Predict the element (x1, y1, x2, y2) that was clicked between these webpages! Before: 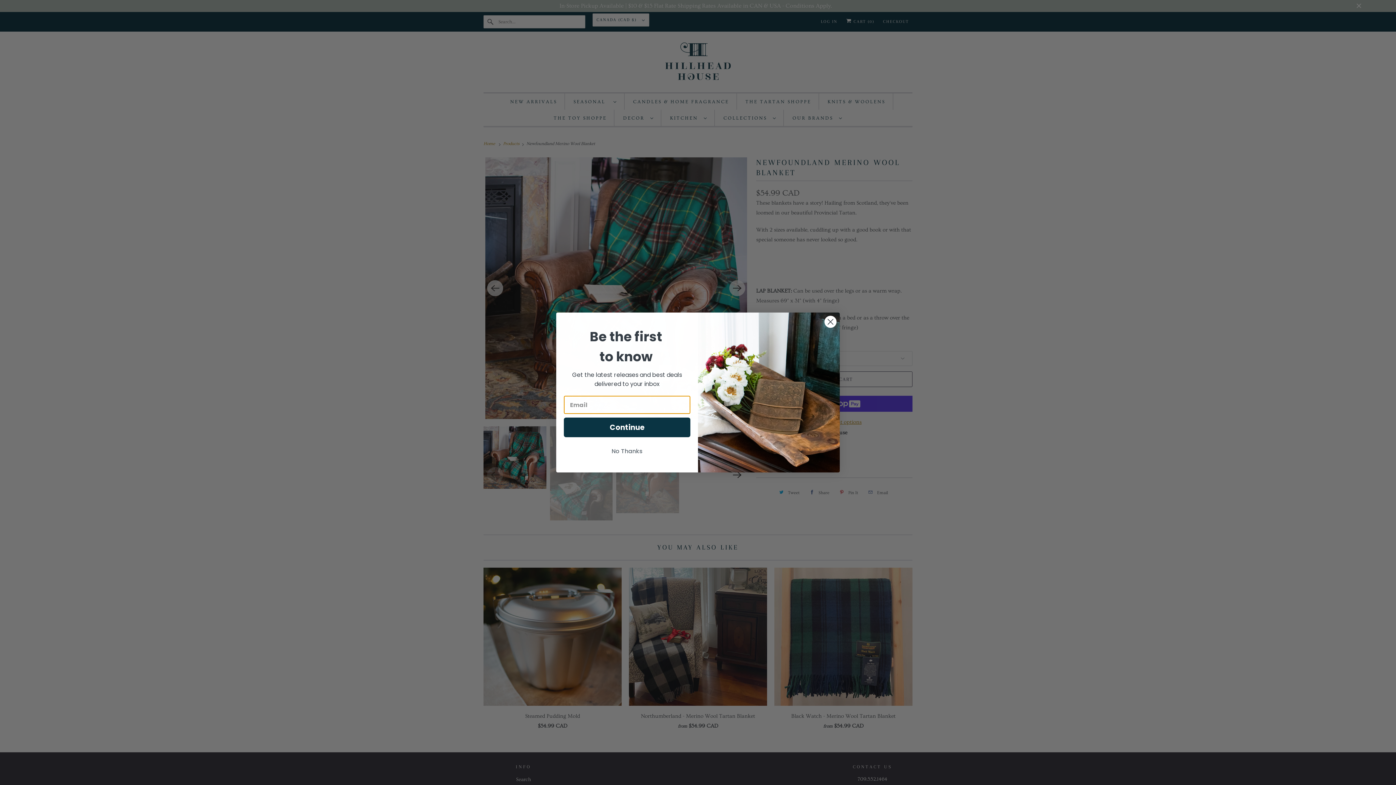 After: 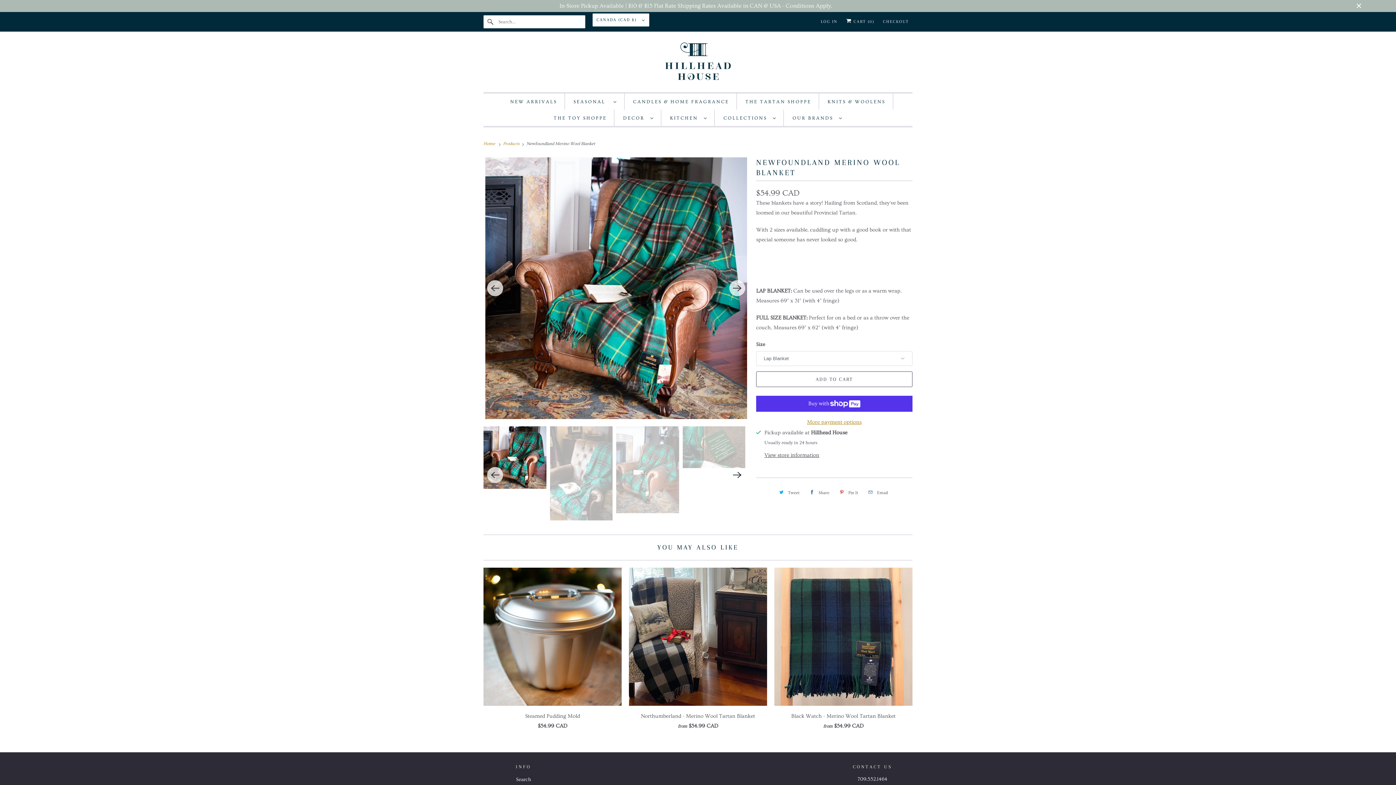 Action: label: No Thanks bbox: (564, 444, 690, 458)